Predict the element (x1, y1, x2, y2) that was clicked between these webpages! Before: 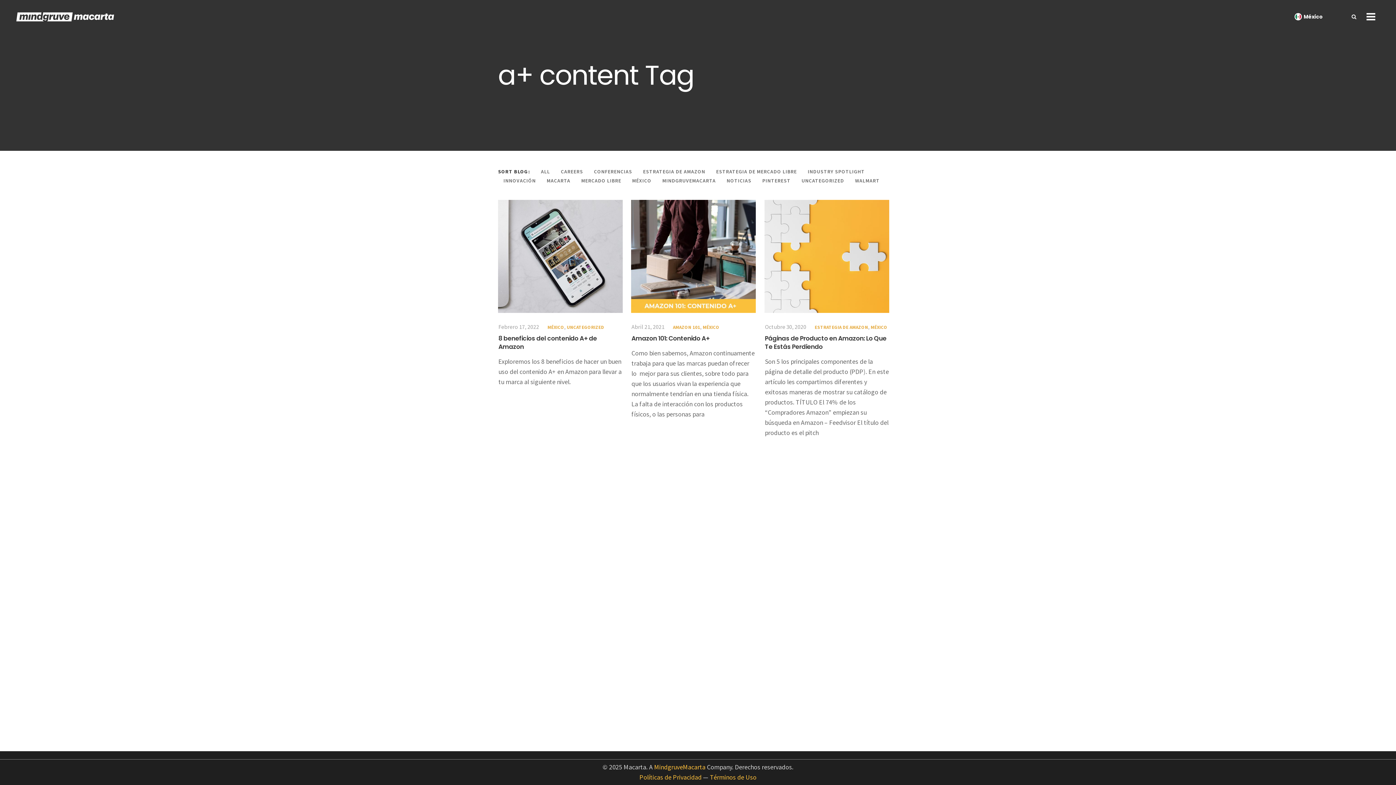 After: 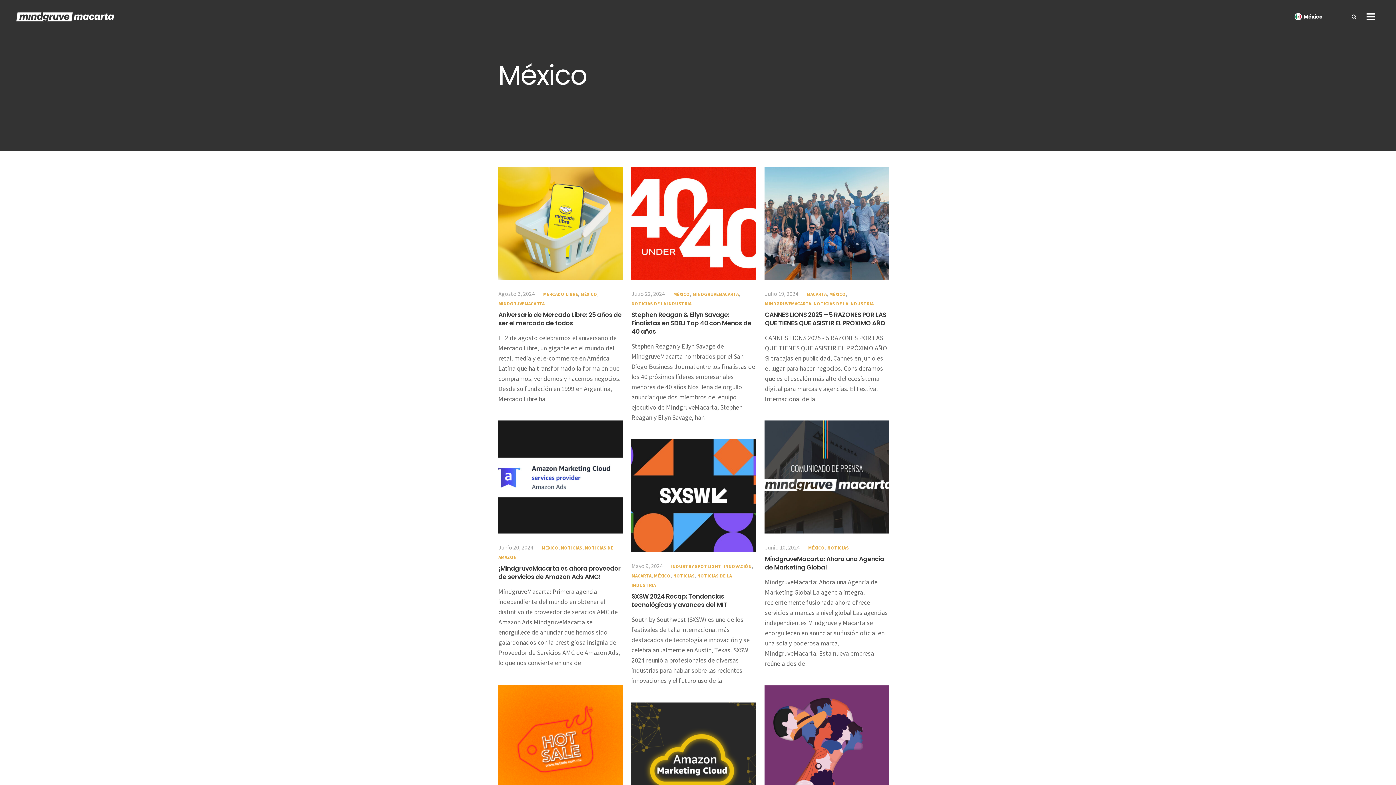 Action: label: MÉXICO bbox: (870, 324, 887, 330)